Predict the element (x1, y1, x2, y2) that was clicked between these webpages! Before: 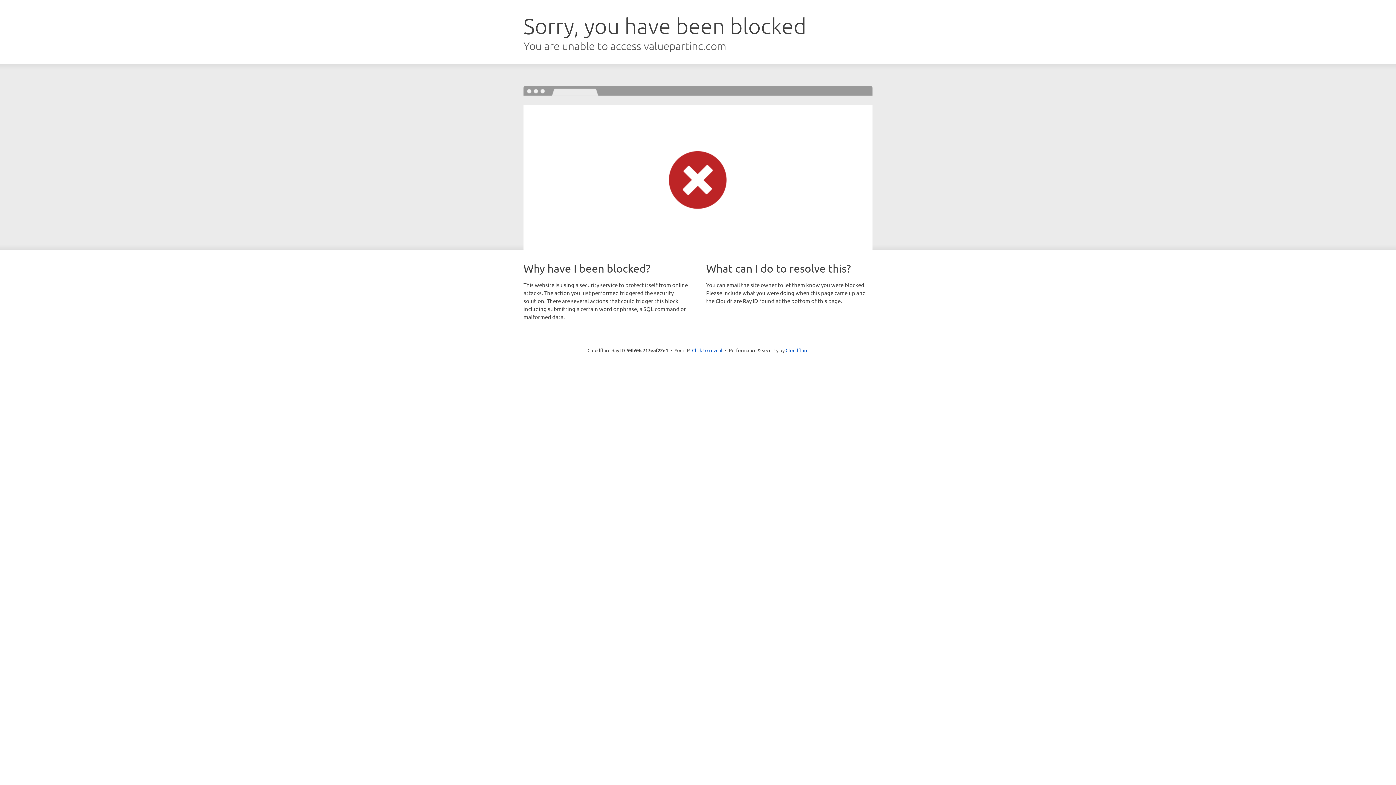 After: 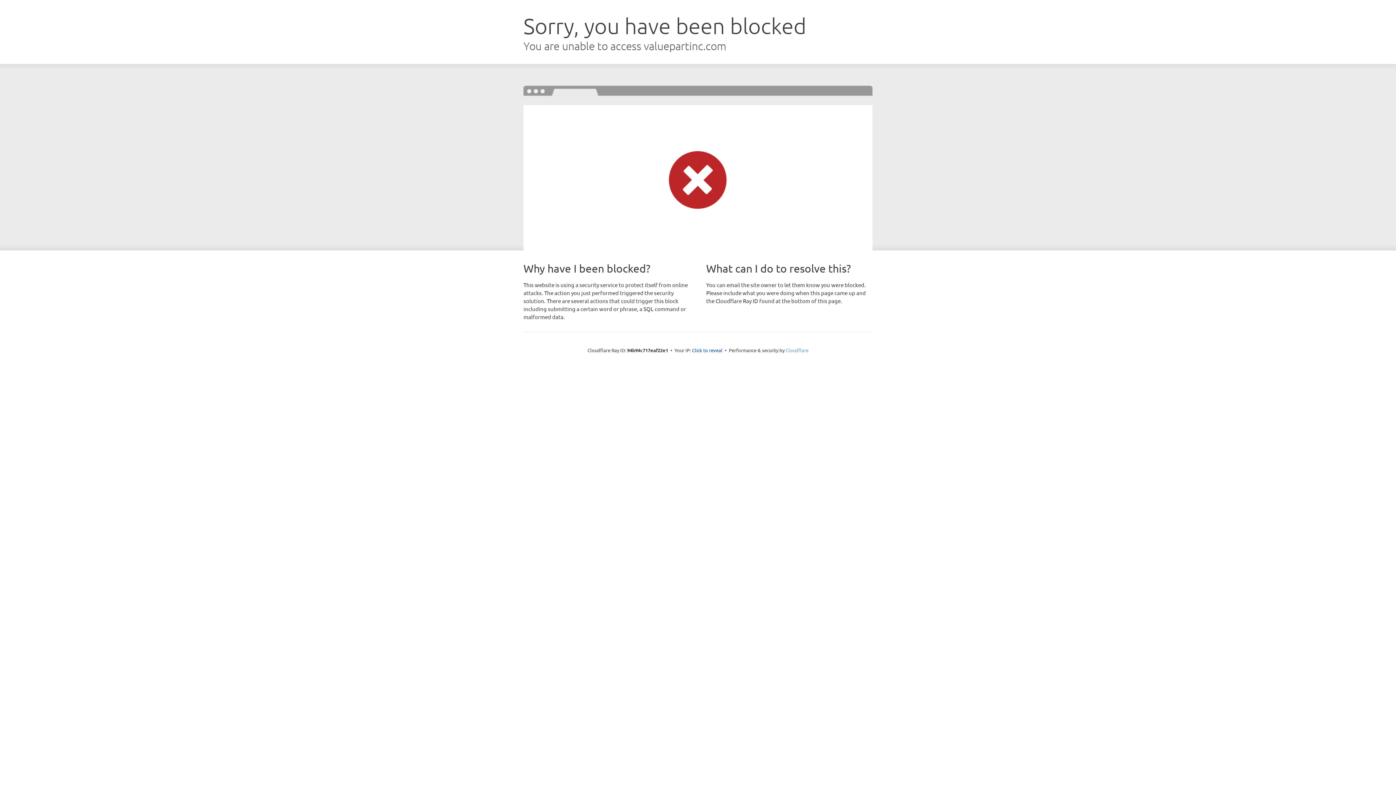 Action: label: Cloudflare bbox: (785, 347, 808, 353)